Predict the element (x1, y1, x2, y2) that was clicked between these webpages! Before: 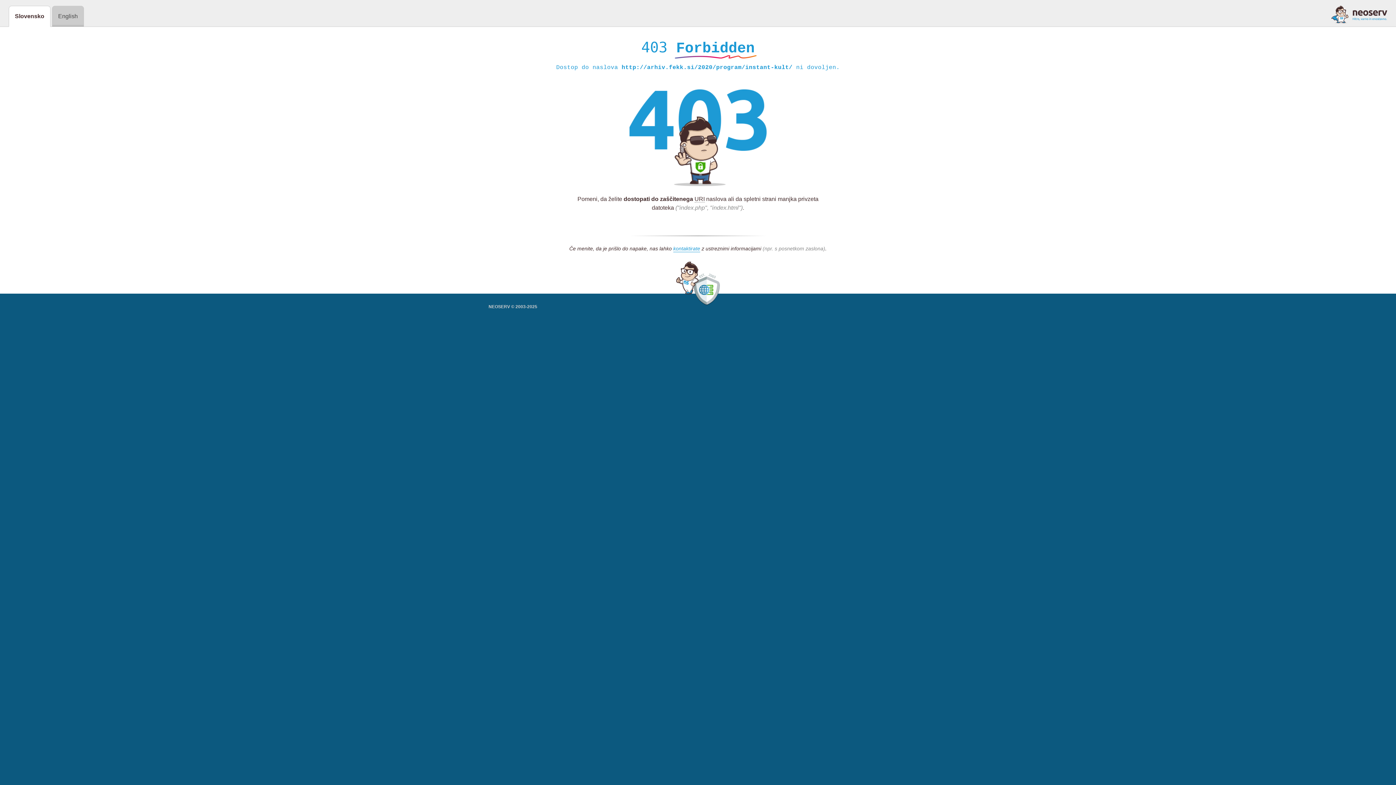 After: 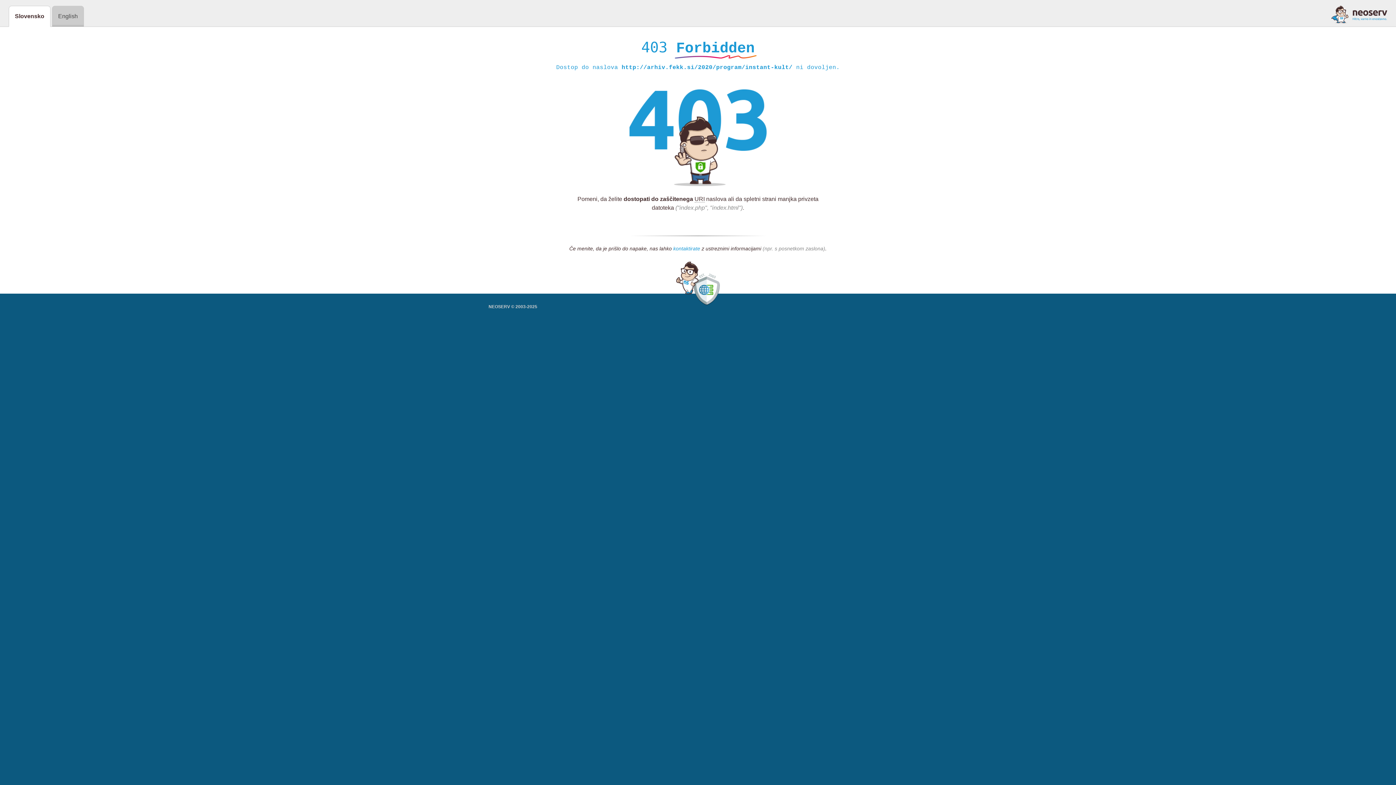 Action: bbox: (673, 245, 700, 252) label: kontaktirate